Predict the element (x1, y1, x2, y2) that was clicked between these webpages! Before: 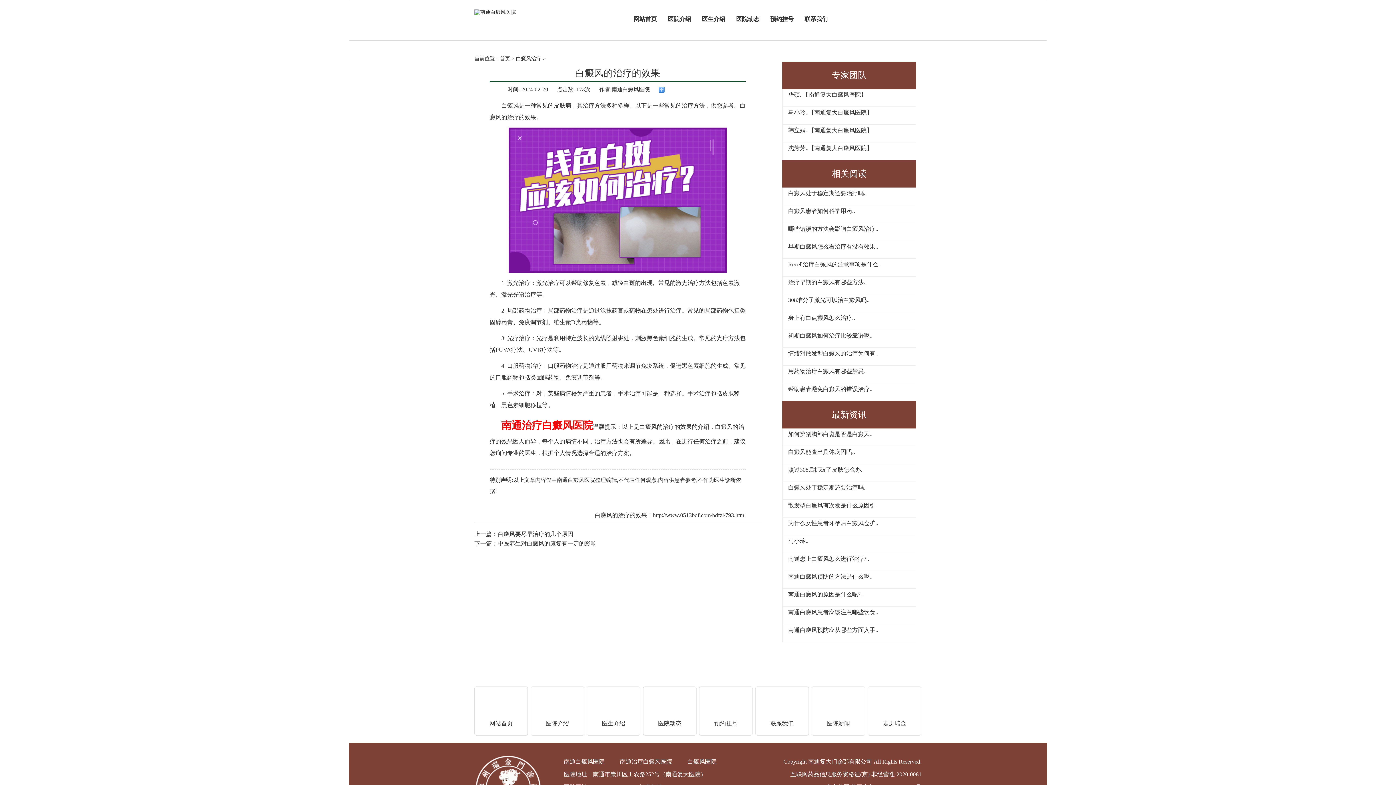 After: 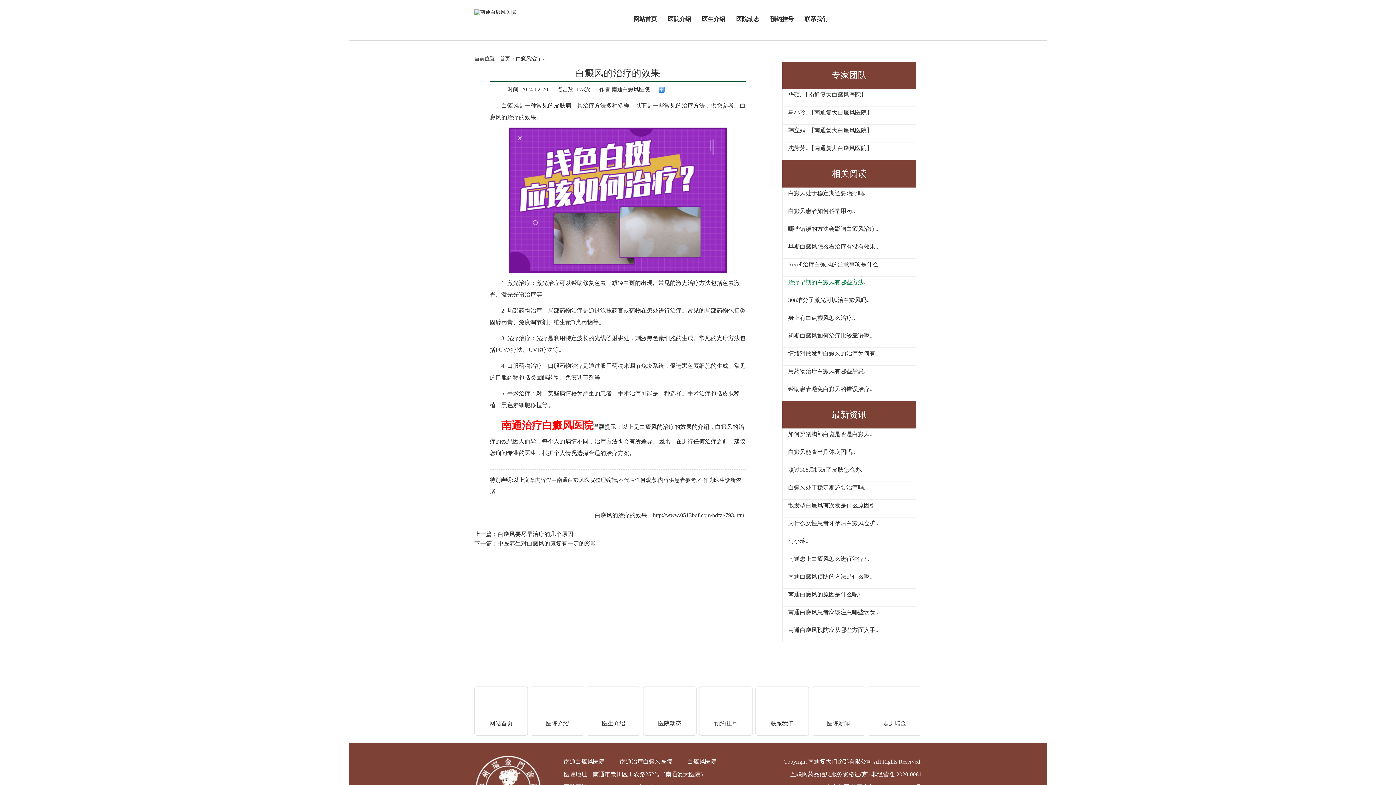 Action: label: 治疗早期的白癜风有哪些方法.. bbox: (788, 278, 910, 286)